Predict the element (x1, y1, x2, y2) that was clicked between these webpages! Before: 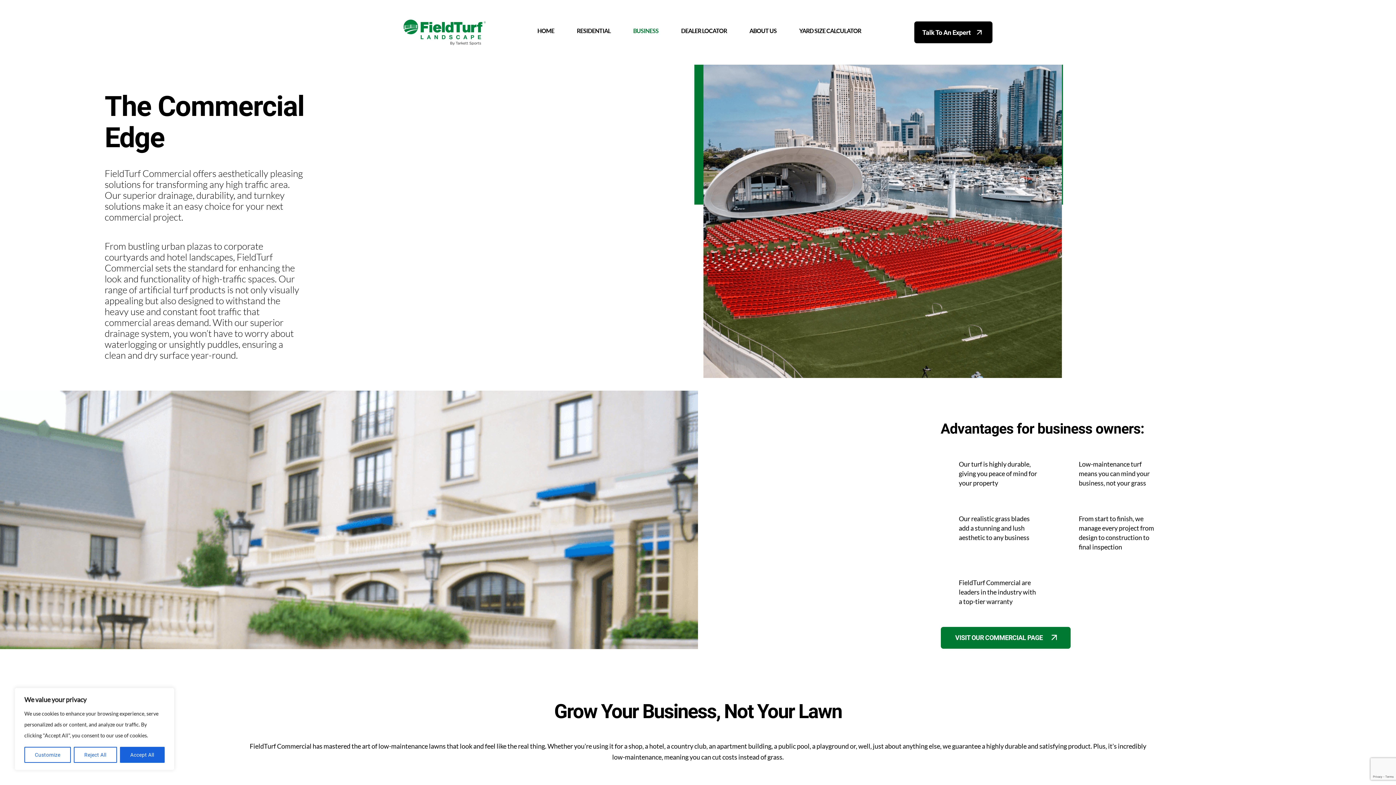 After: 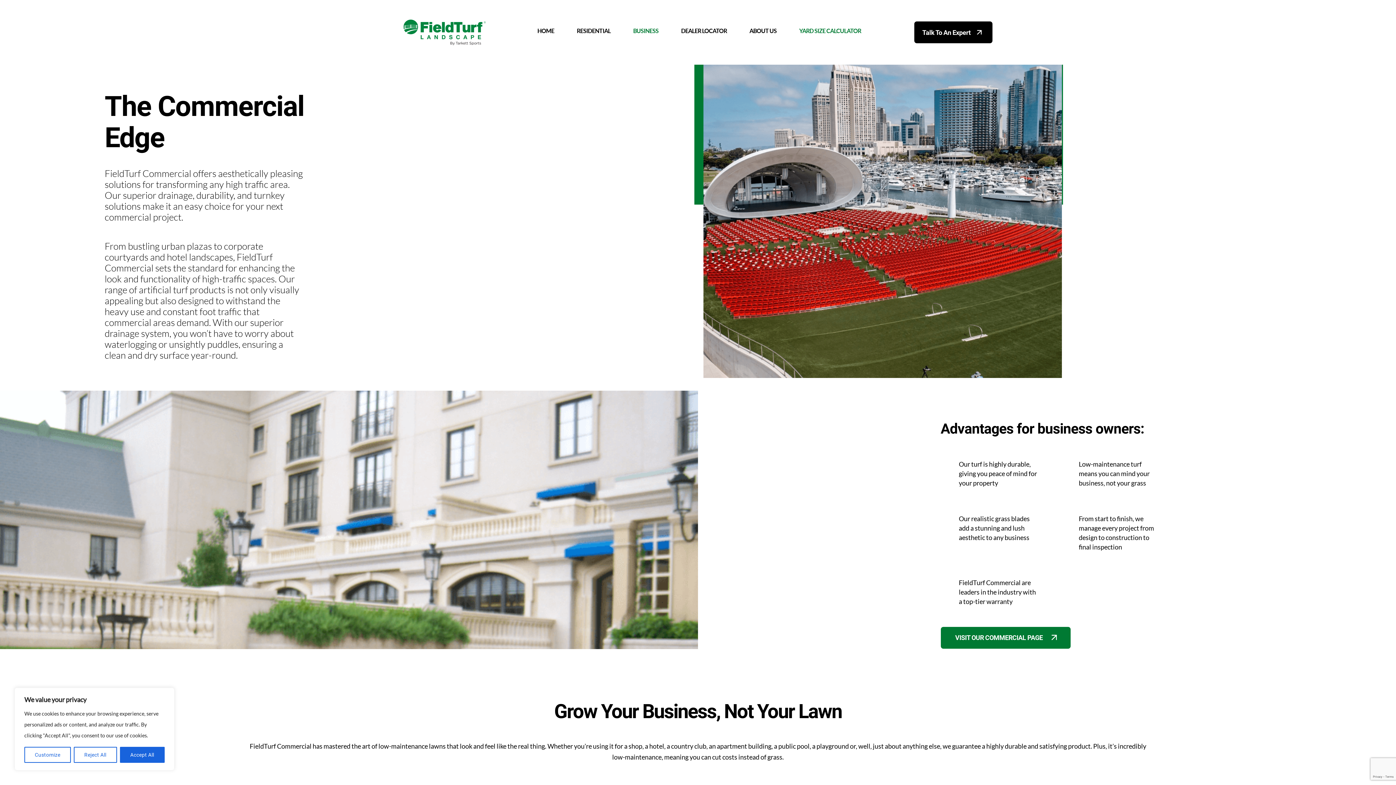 Action: label: YARD SIZE CALCULATOR bbox: (799, 27, 861, 34)